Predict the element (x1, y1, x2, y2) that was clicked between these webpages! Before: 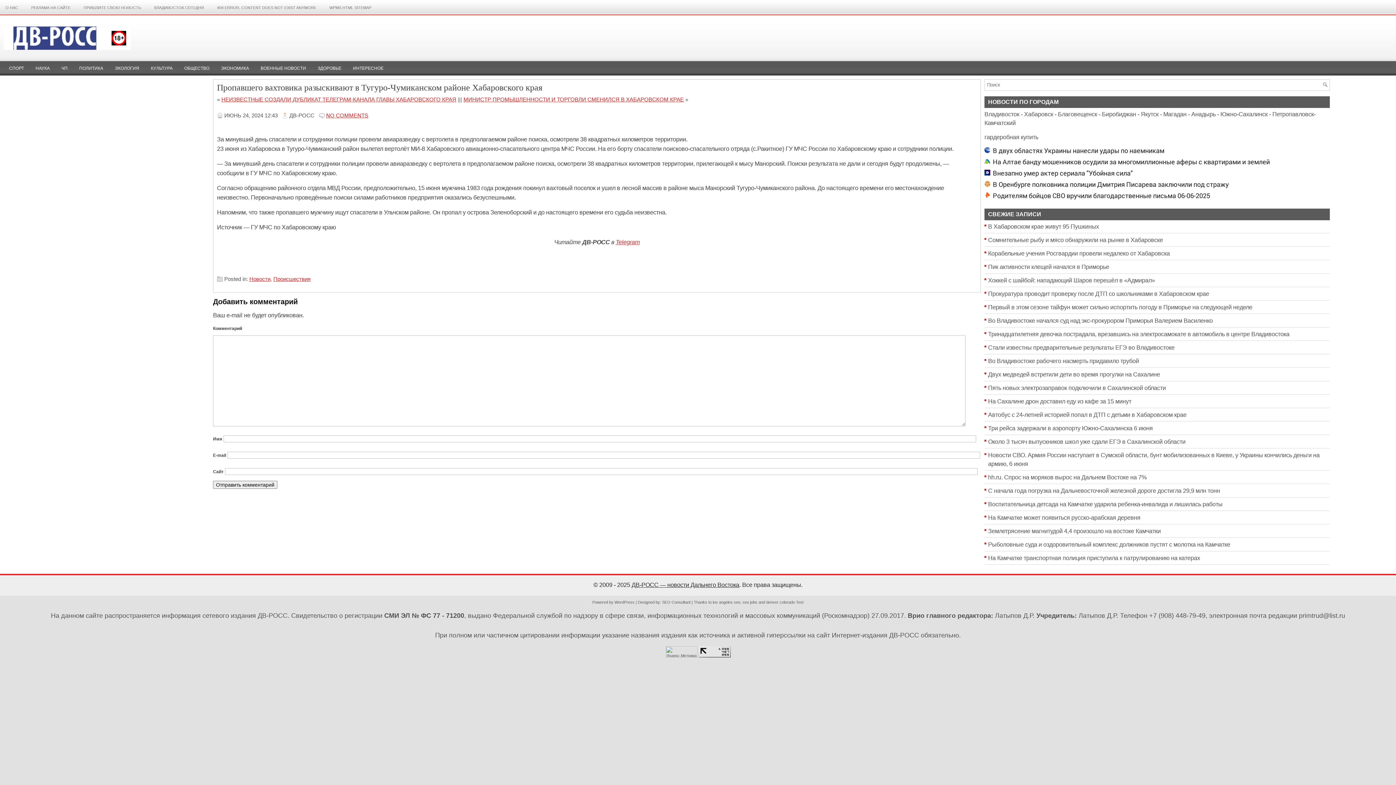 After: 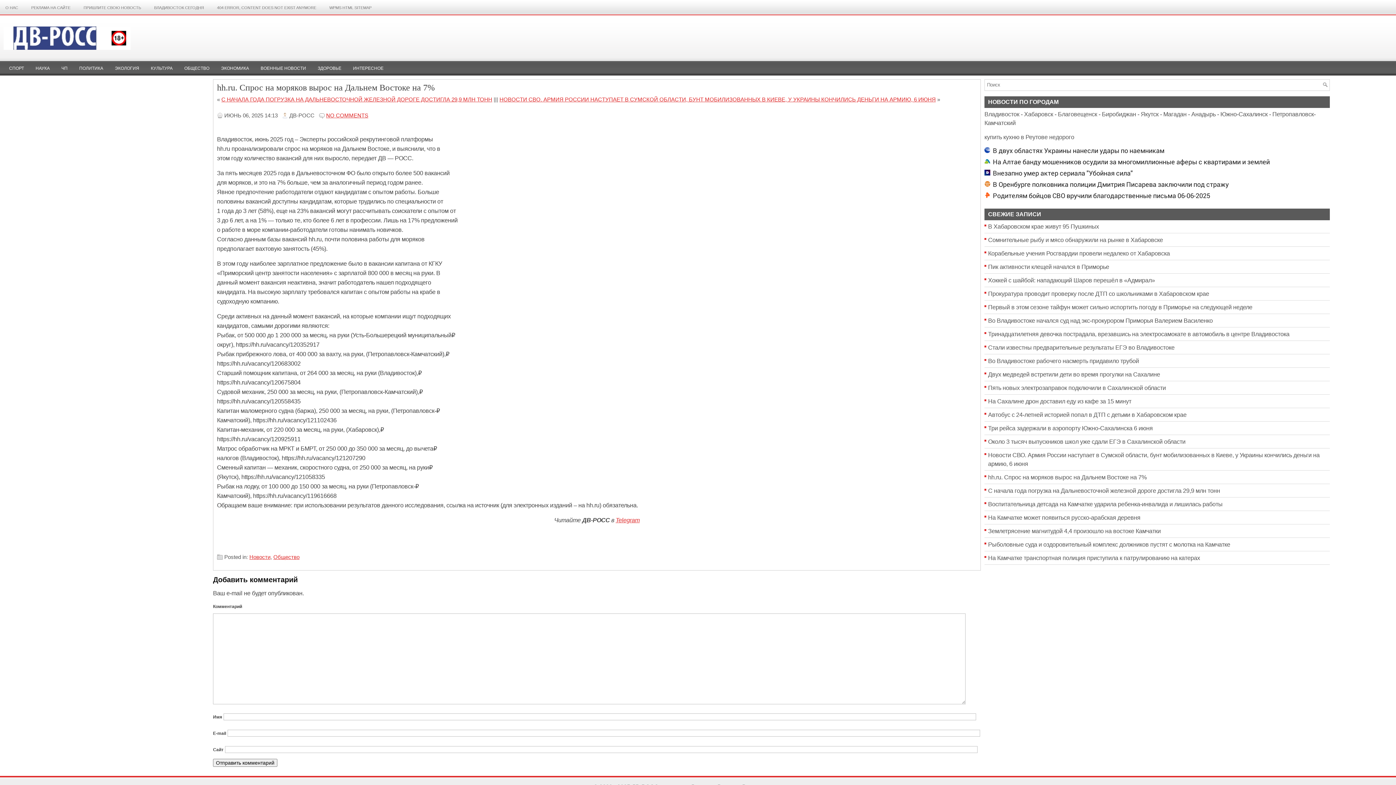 Action: label: hh.ru. Спрос на моряков вырос на Дальнем Востоке на 7% bbox: (988, 474, 1146, 480)